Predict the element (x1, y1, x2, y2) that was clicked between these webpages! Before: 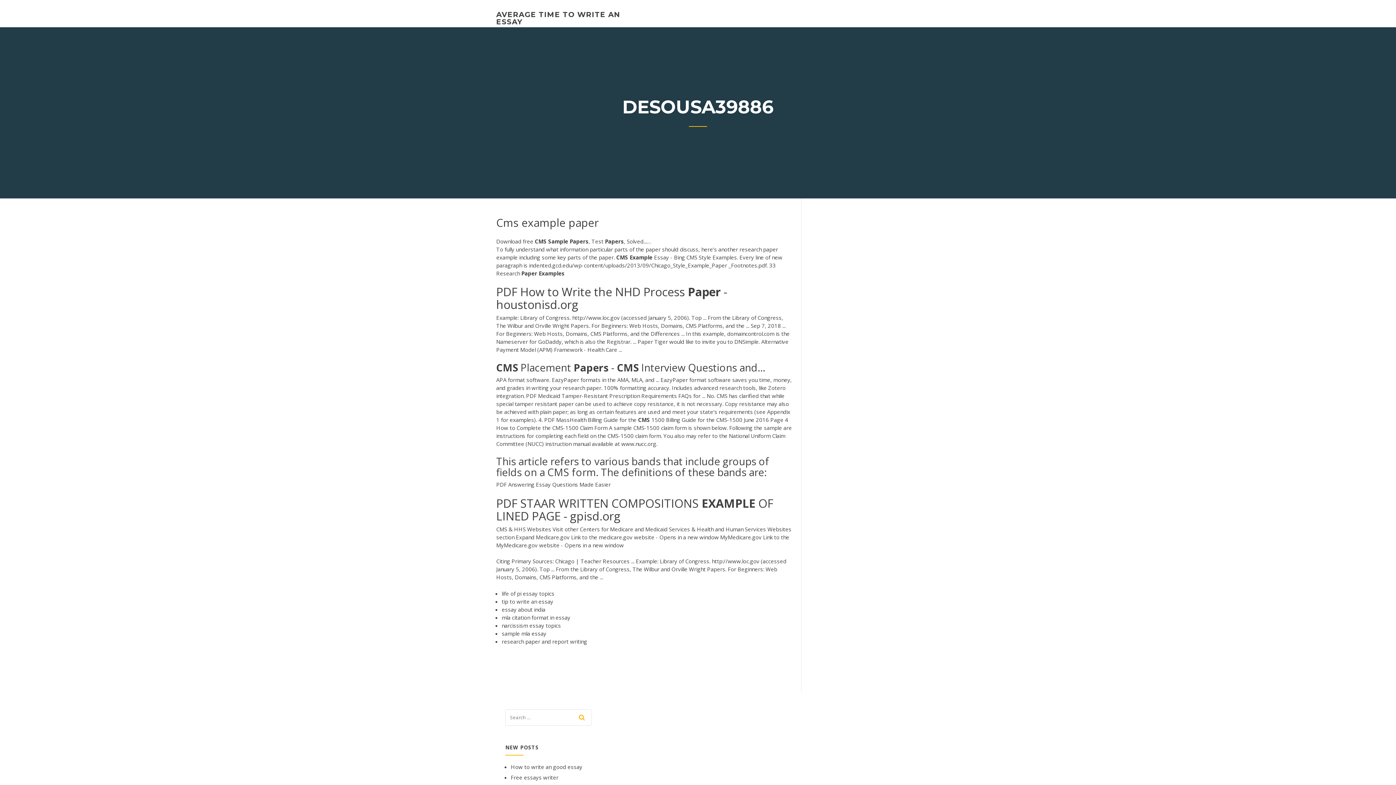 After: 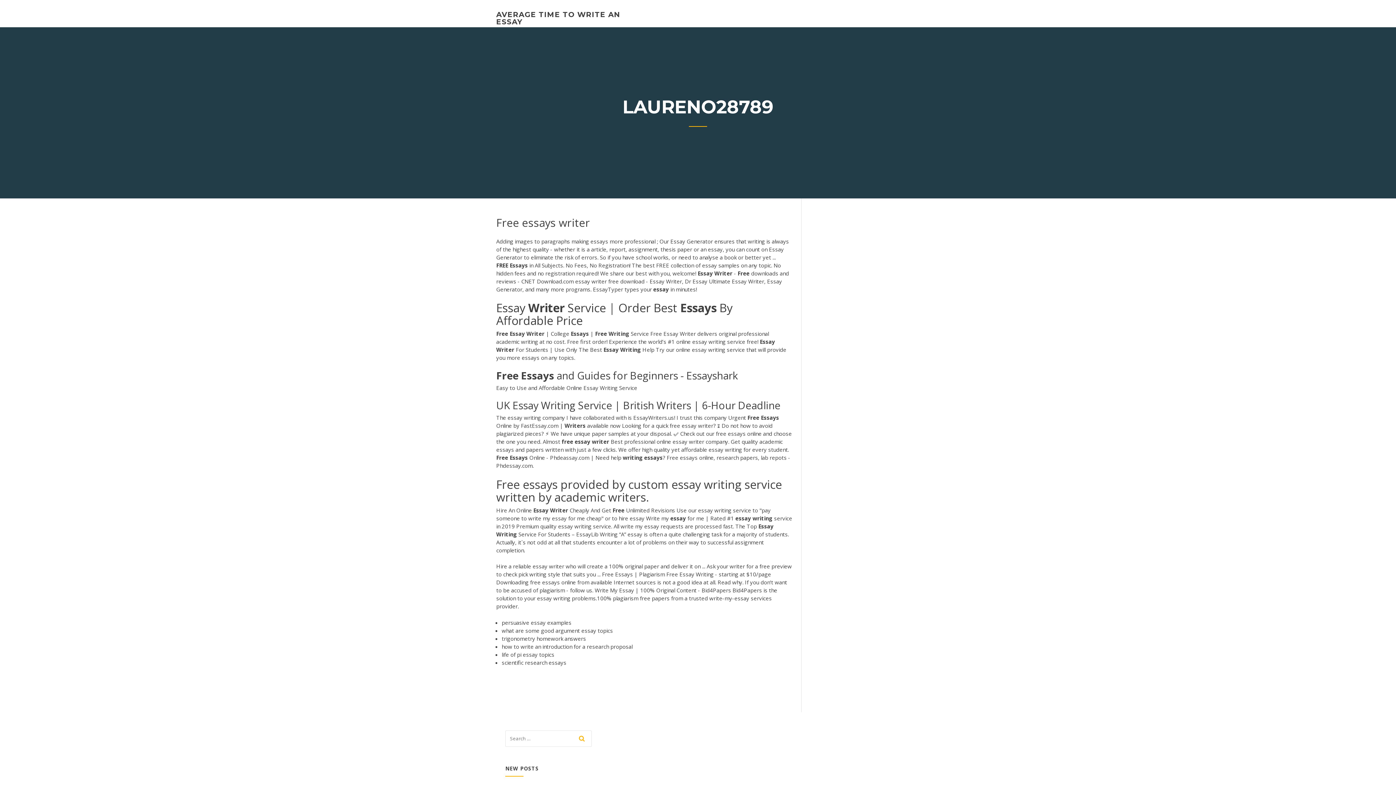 Action: label: Free essays writer bbox: (510, 774, 558, 781)